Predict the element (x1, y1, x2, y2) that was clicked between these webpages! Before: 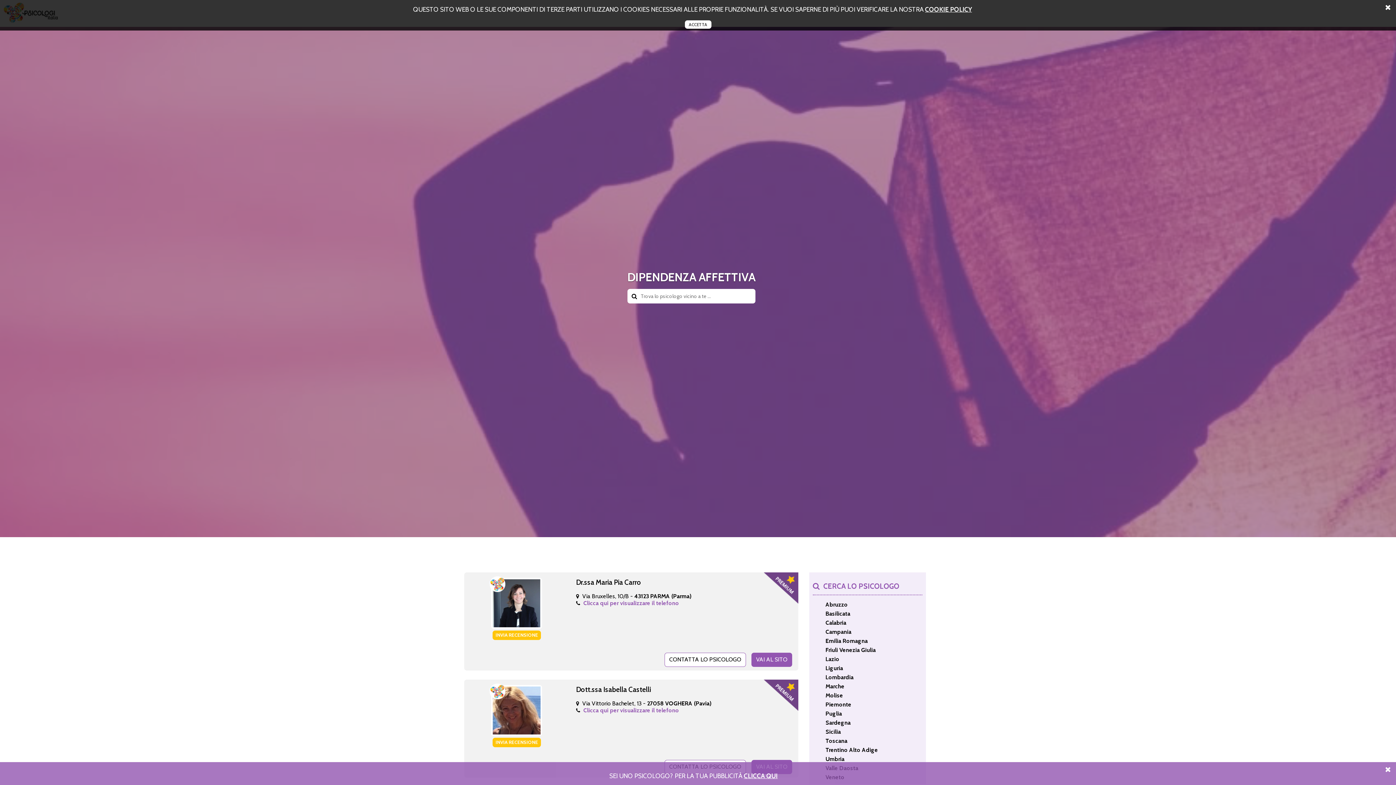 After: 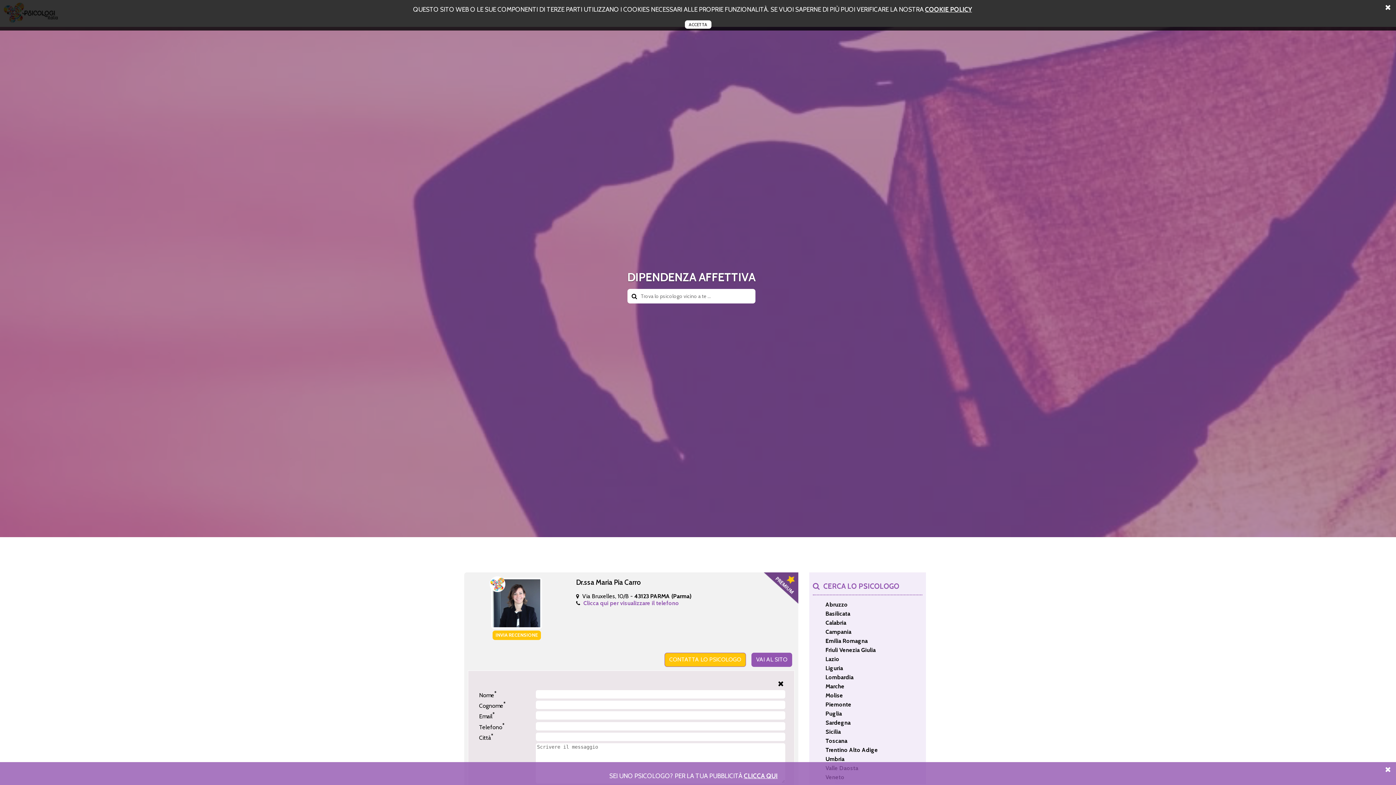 Action: bbox: (664, 653, 746, 667) label: CONTATTA LO PSICOLOGO